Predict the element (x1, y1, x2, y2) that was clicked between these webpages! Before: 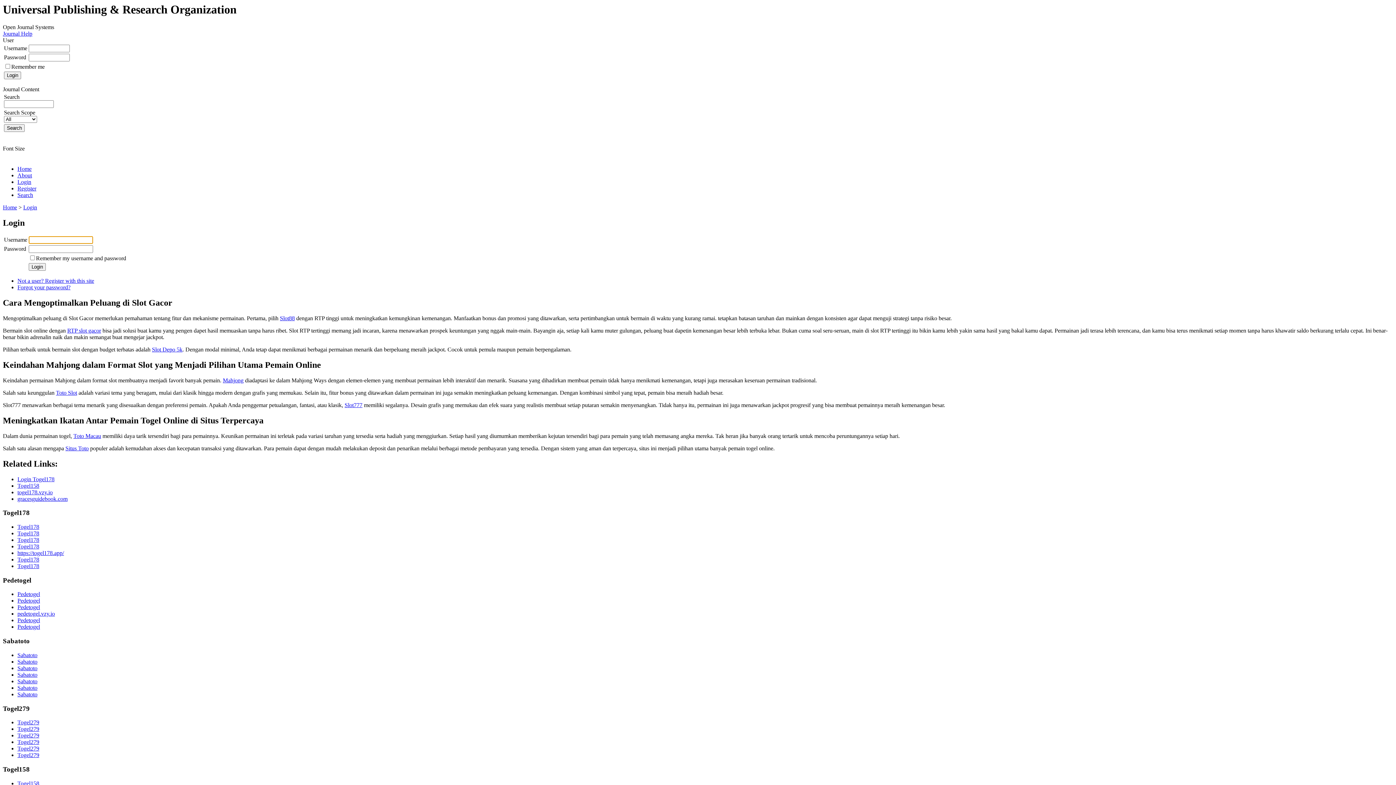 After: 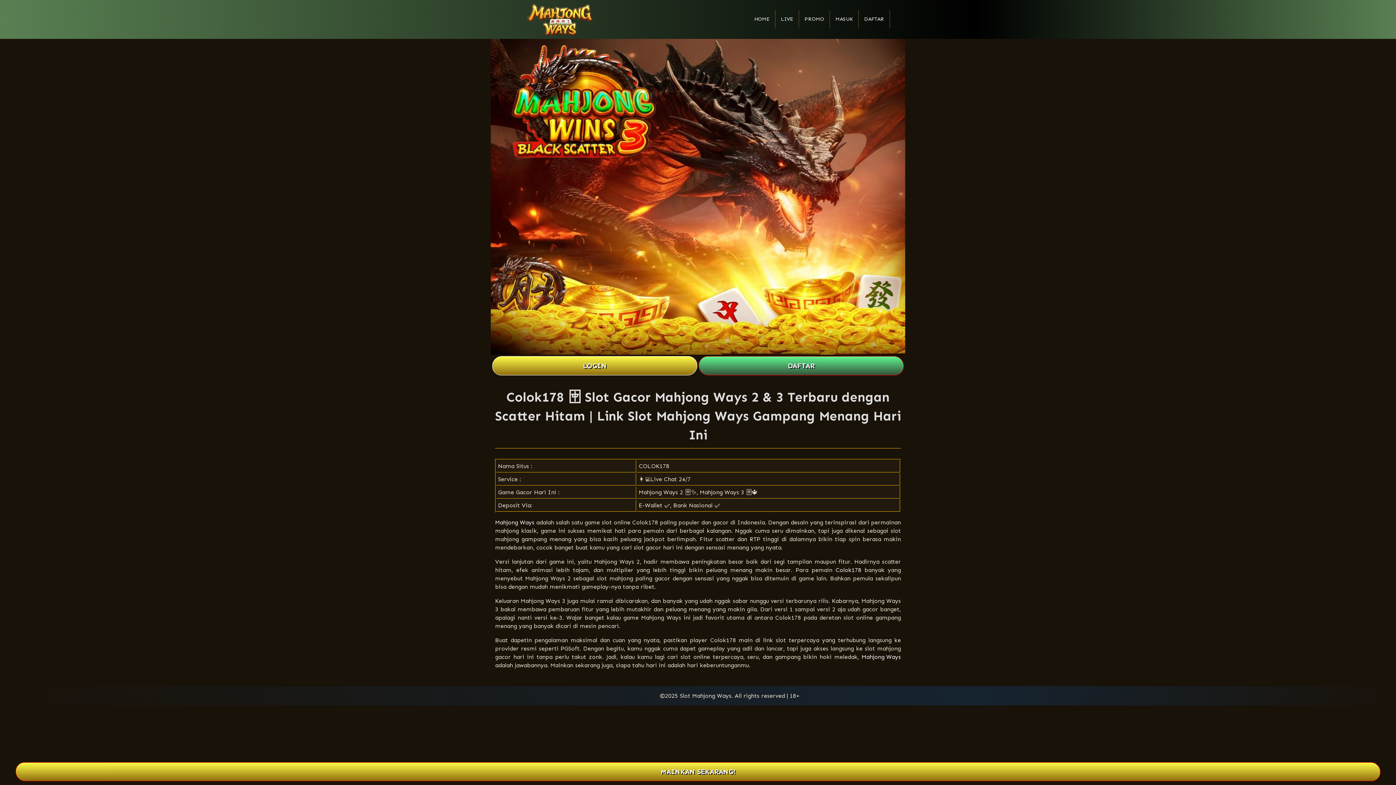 Action: label: Mahjong bbox: (222, 377, 243, 383)